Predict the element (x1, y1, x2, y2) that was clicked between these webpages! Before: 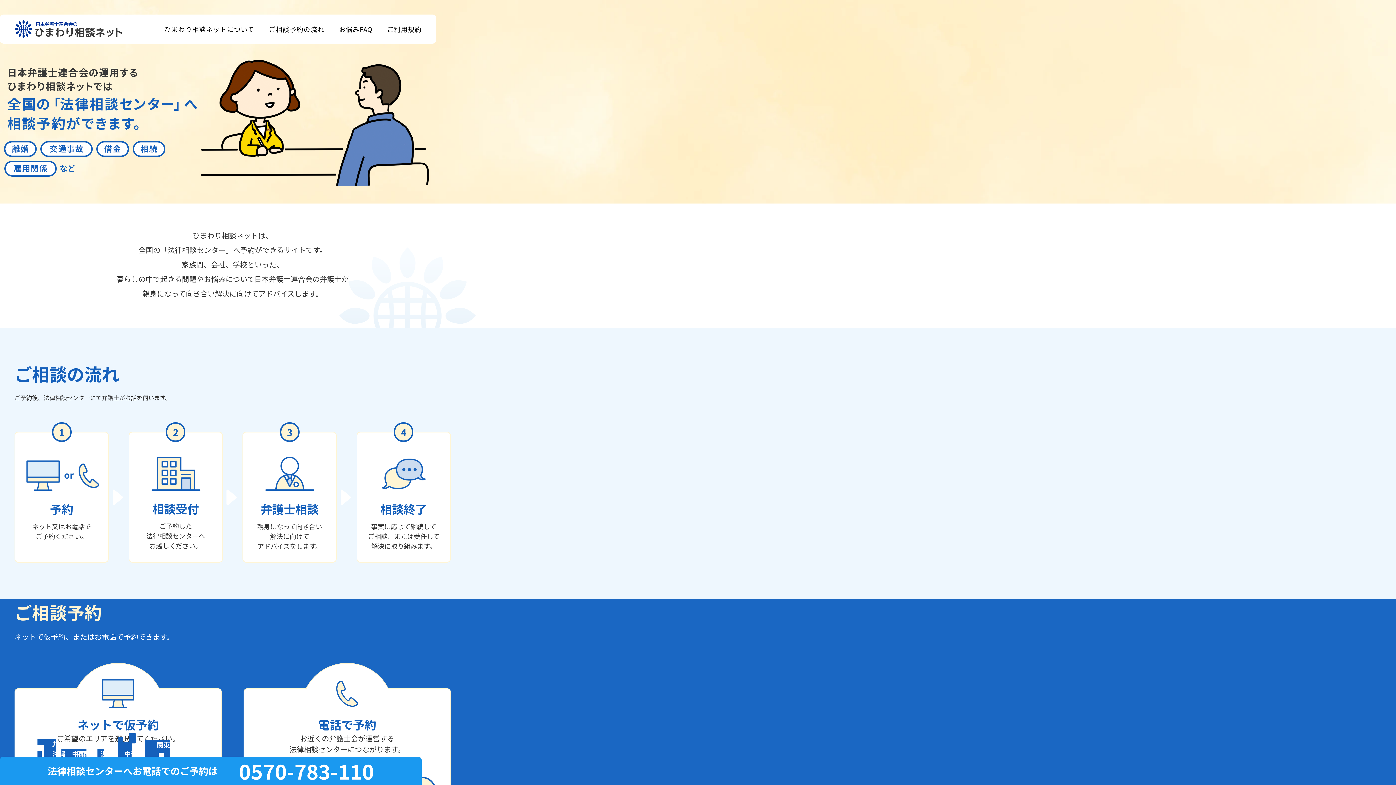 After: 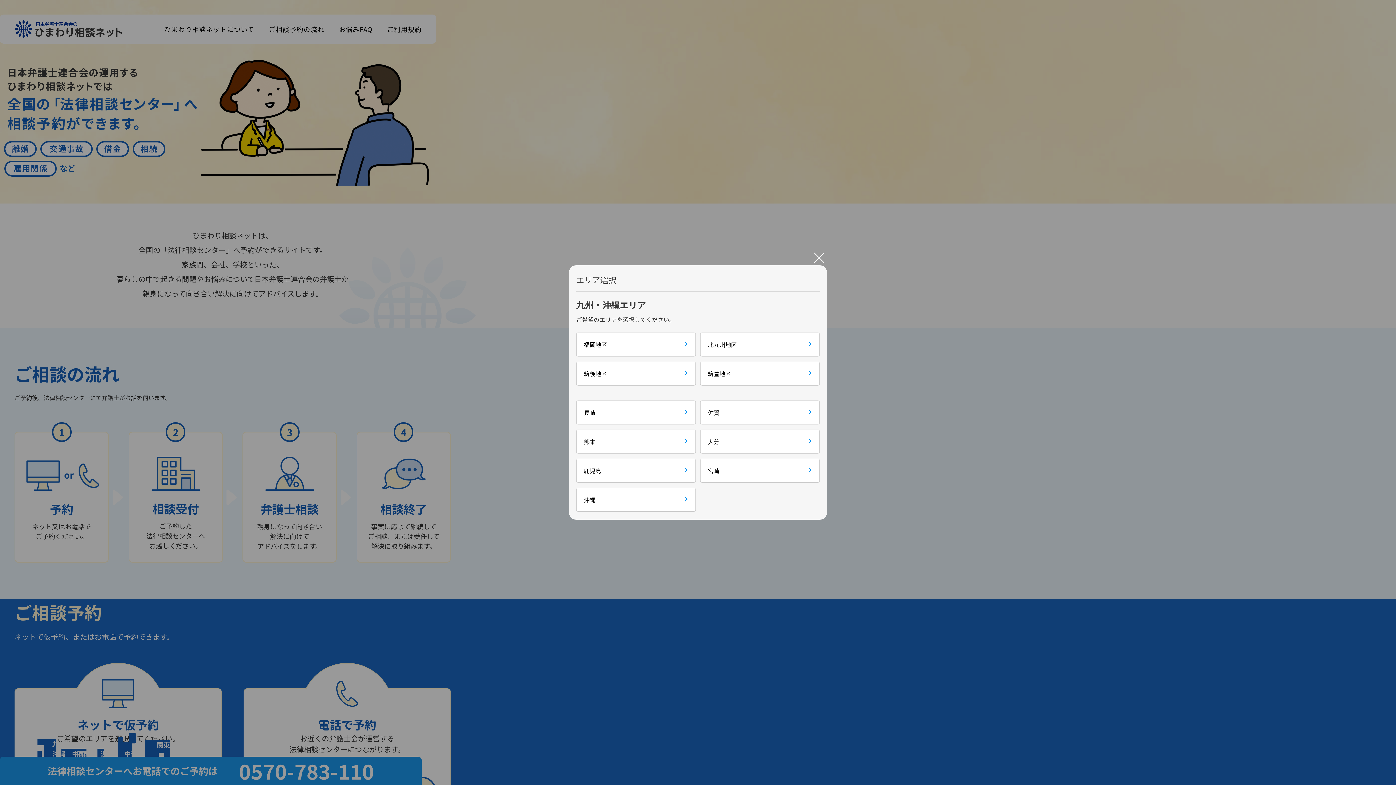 Action: label: 九州
沖縄 bbox: (37, 739, 69, 759)